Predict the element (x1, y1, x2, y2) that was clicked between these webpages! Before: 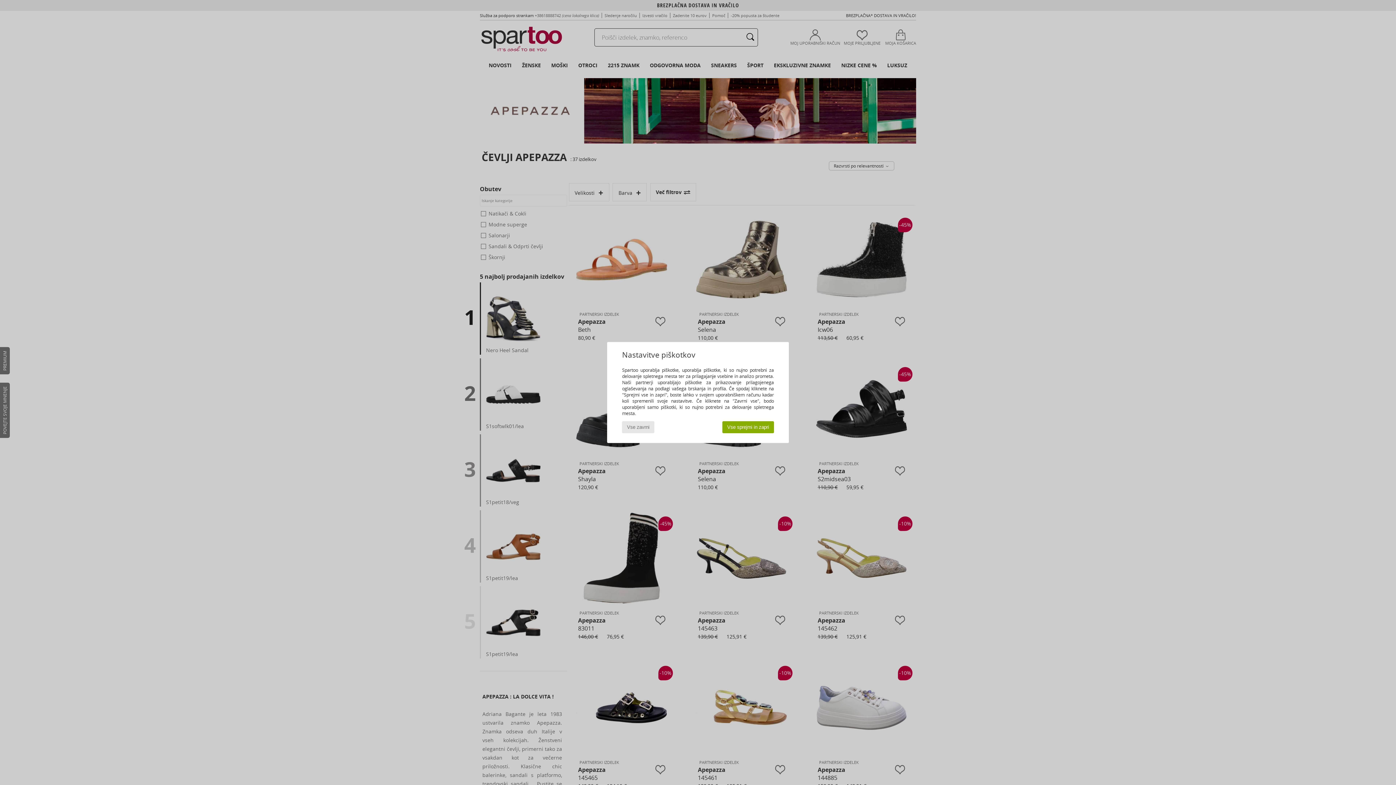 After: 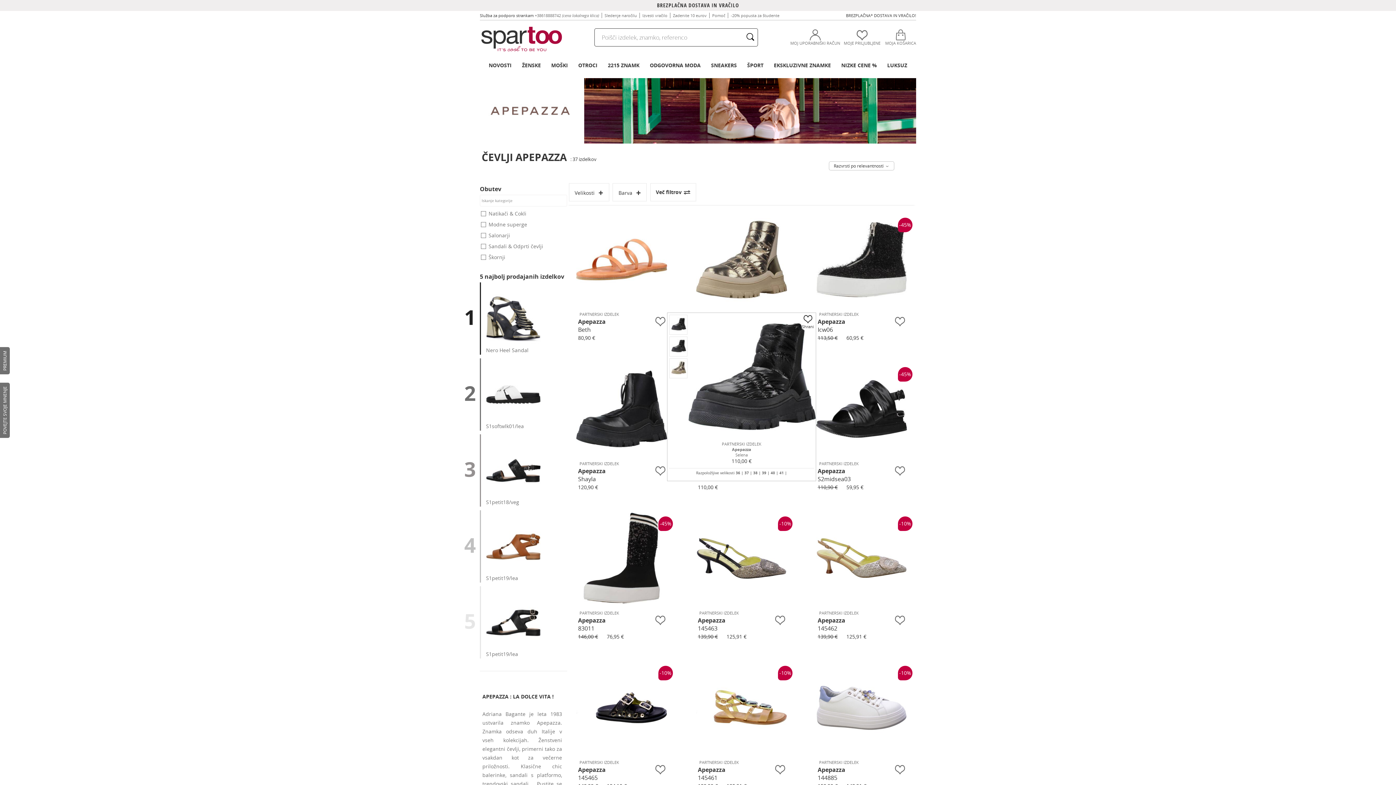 Action: label: Vse sprejmi in zapri bbox: (722, 421, 774, 433)